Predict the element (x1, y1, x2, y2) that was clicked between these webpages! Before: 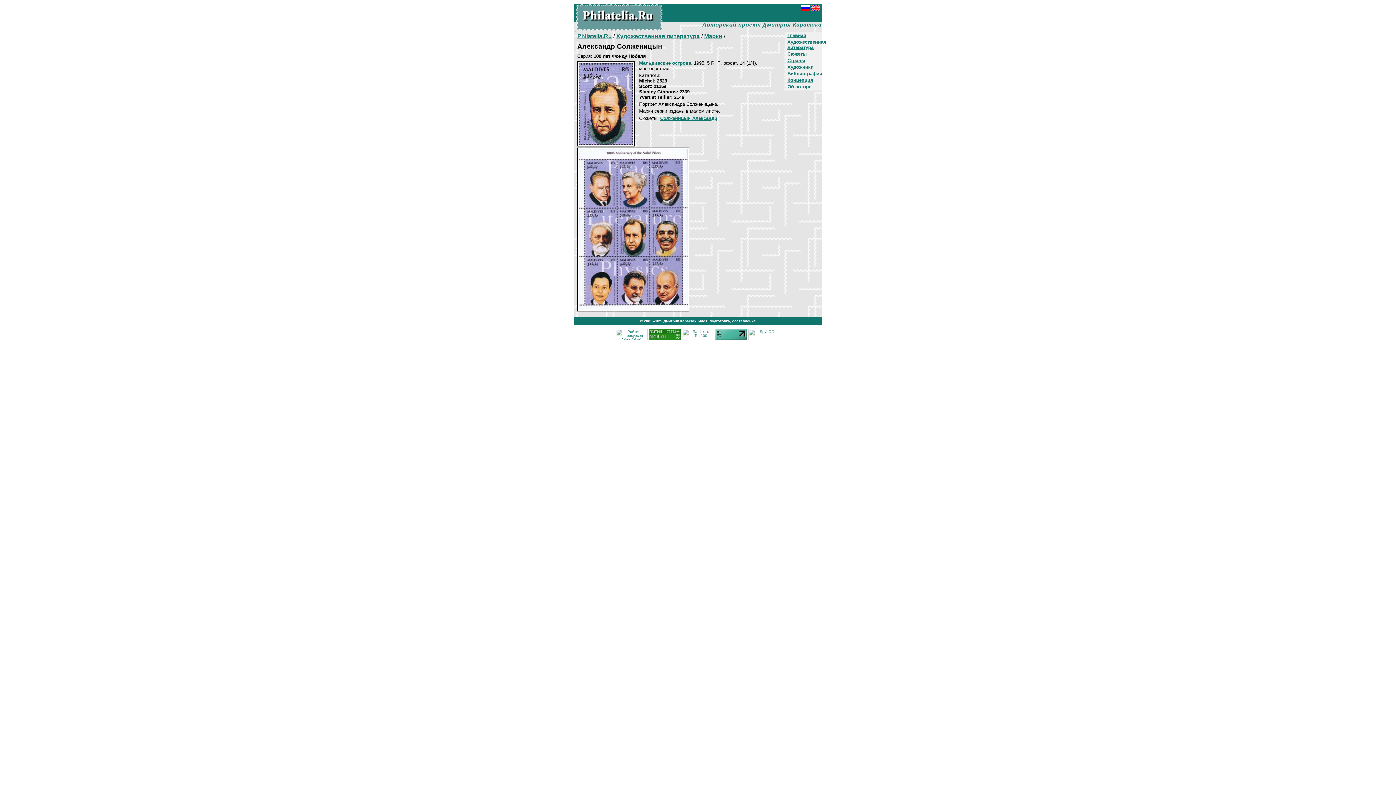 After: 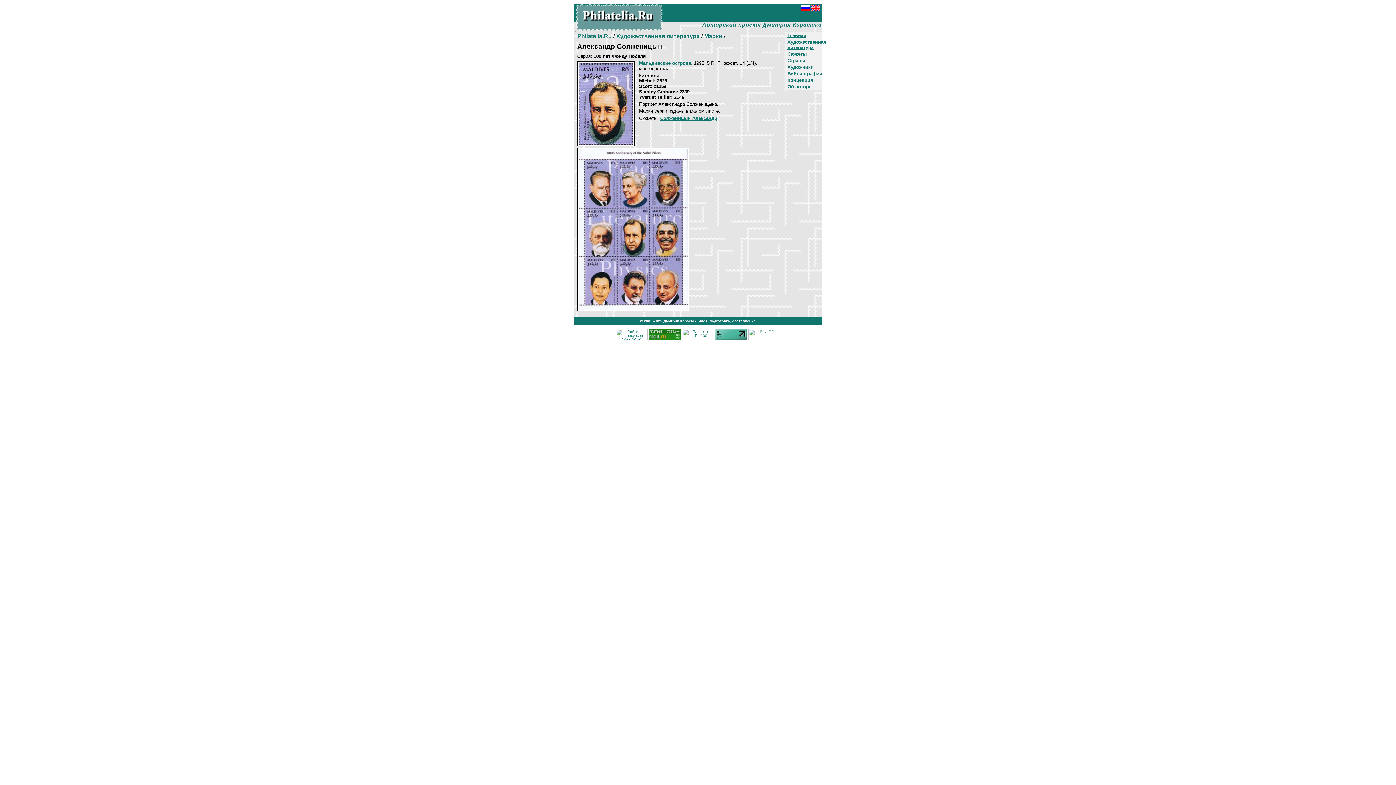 Action: bbox: (577, 306, 689, 312)